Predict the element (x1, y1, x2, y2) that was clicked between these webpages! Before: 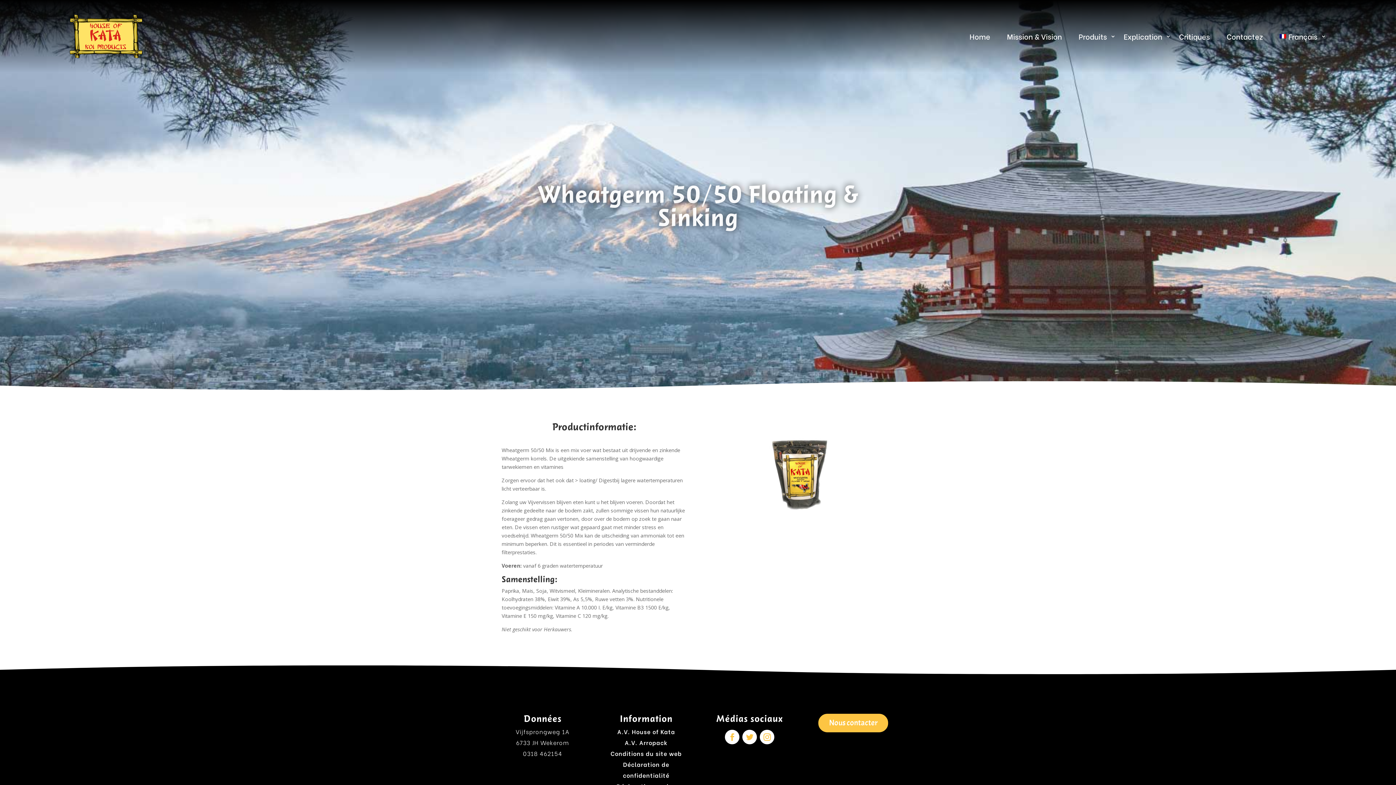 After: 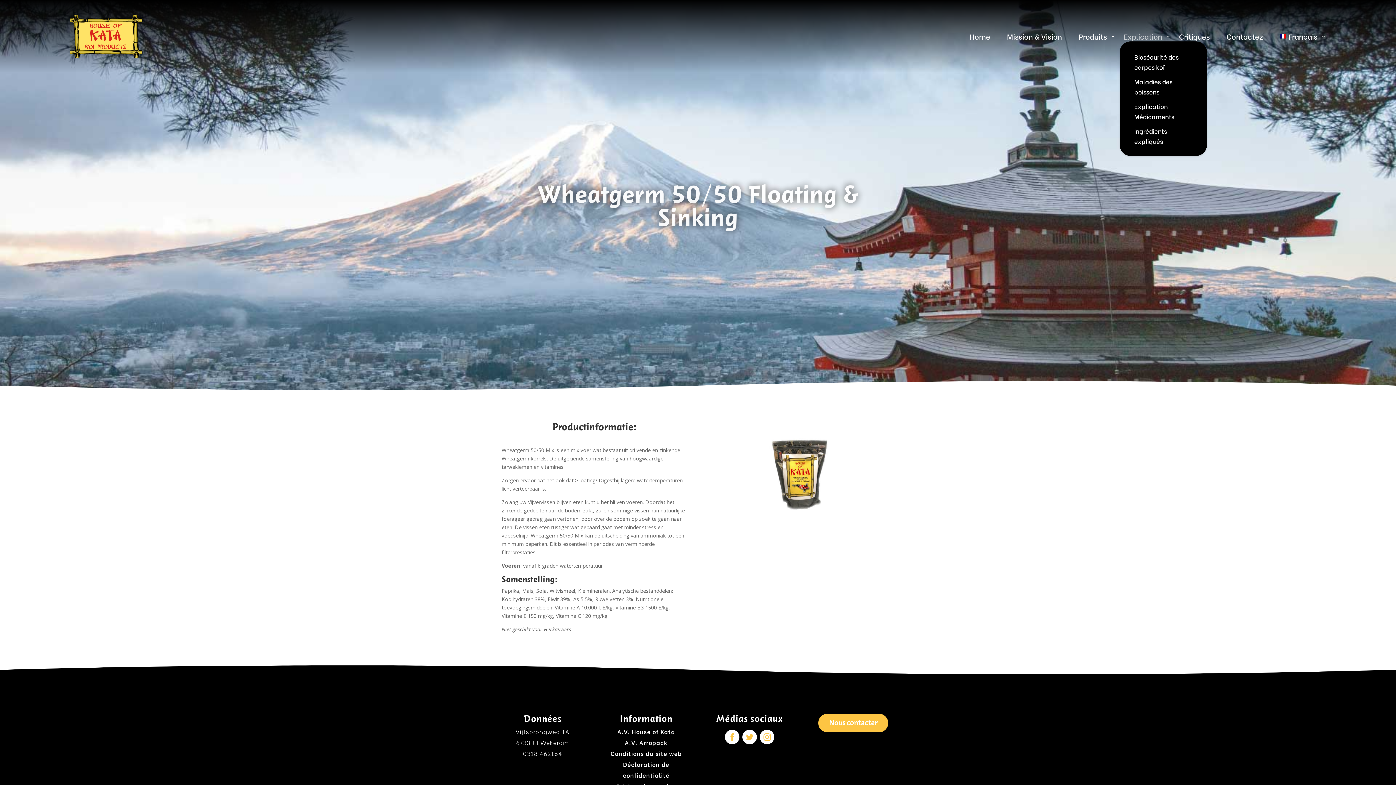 Action: bbox: (1123, 33, 1171, 41) label: Explication